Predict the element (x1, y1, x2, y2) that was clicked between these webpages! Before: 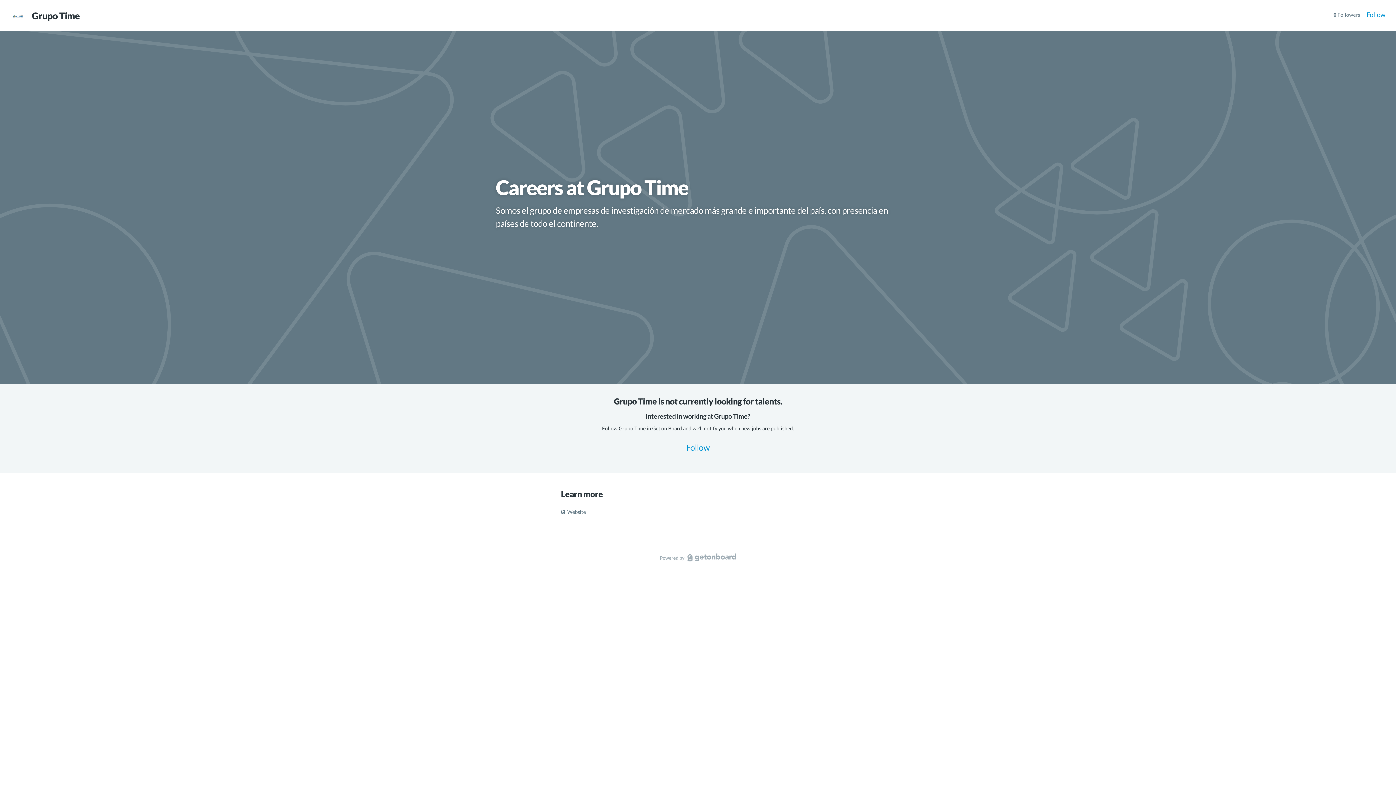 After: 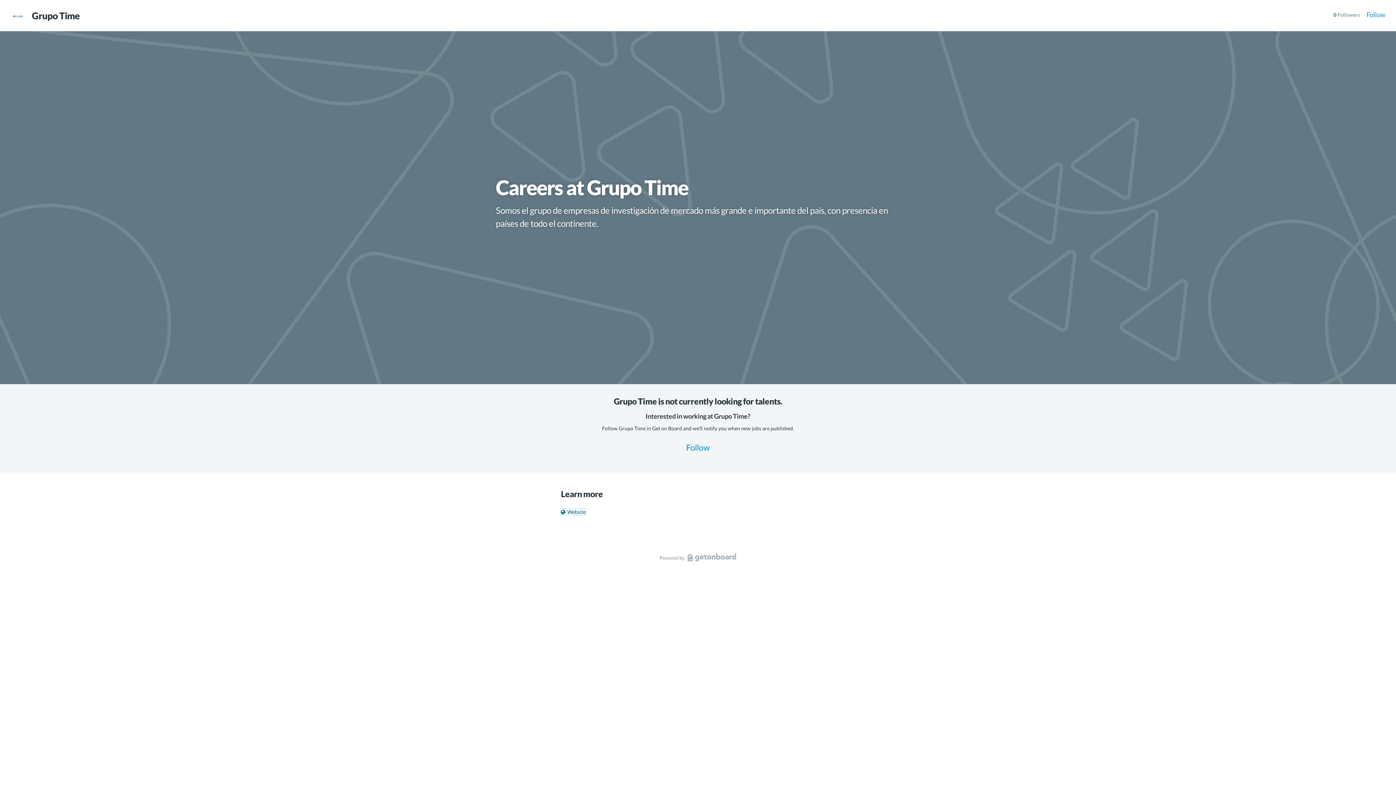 Action: label:  Website bbox: (561, 508, 585, 515)